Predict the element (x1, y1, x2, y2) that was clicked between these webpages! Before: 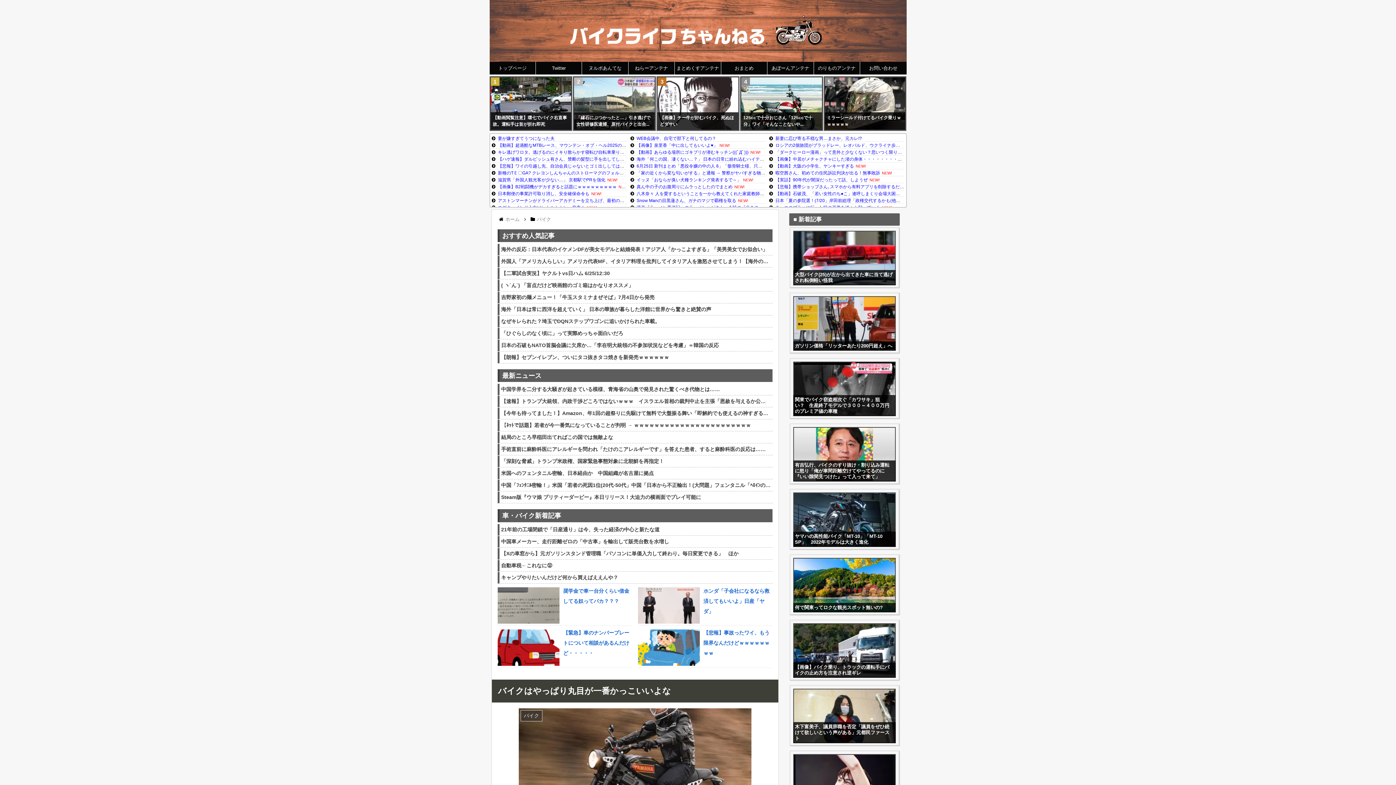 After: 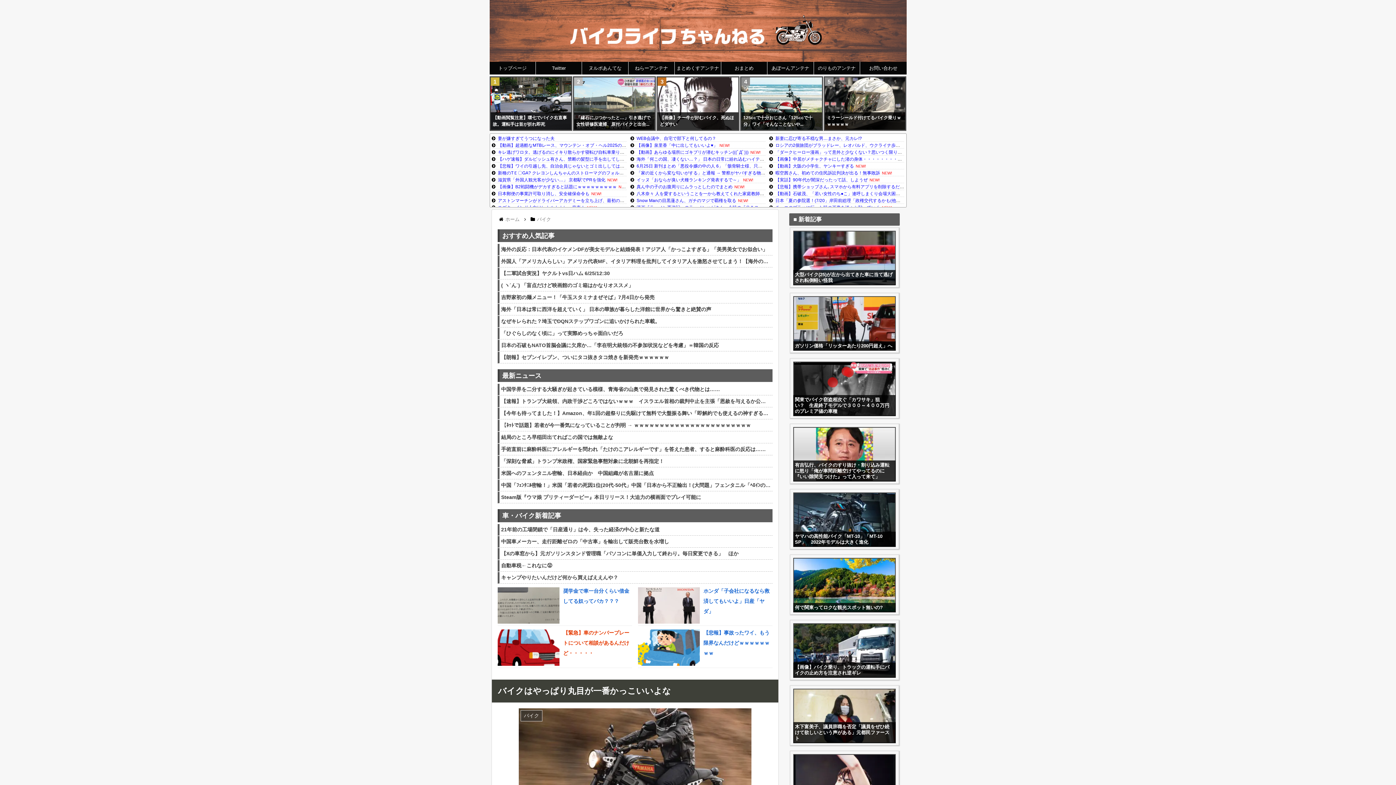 Action: label: 【緊急】車のナンバープレートについて相談があるんだけど・・・・・ bbox: (563, 630, 629, 656)